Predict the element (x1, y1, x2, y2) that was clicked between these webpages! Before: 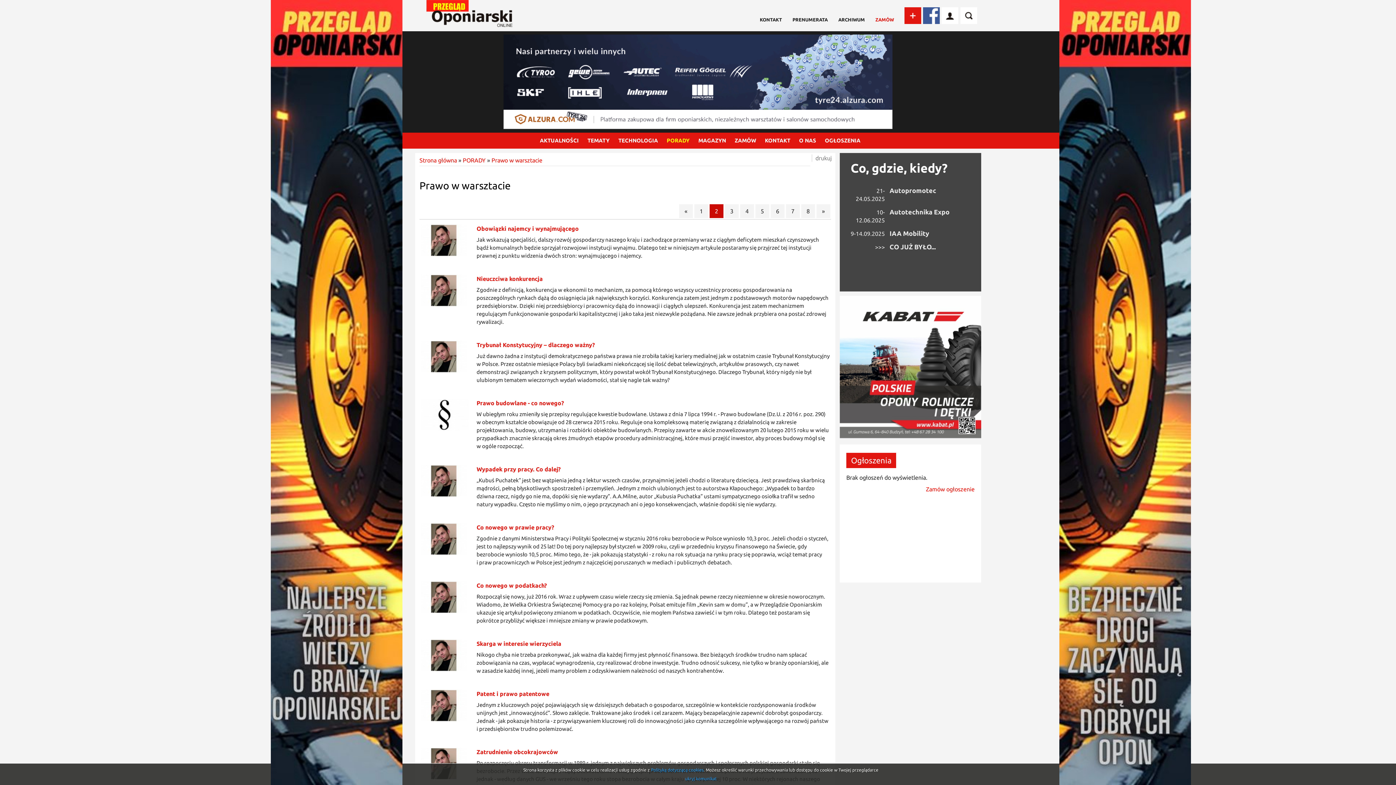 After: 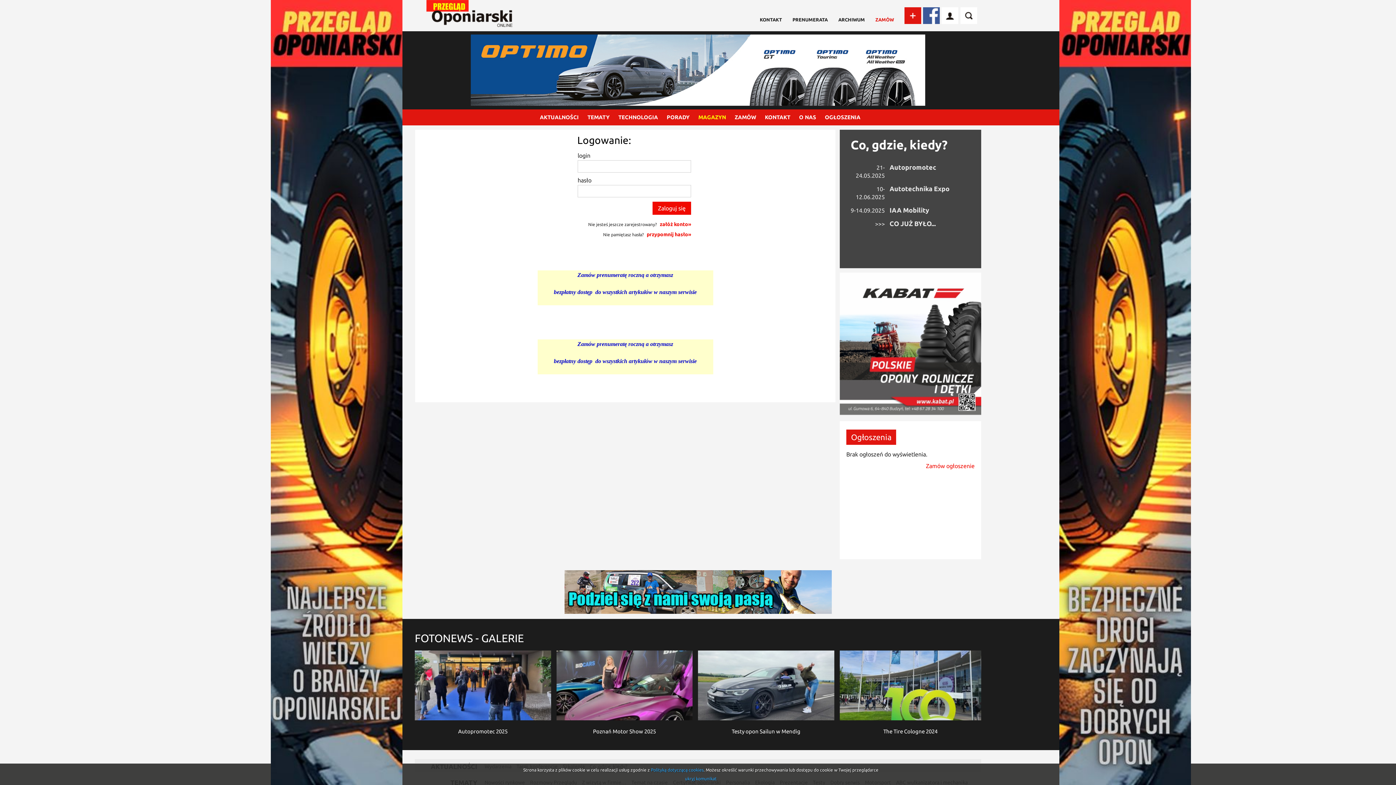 Action: bbox: (829, 15, 865, 23) label: ARCHIWUM